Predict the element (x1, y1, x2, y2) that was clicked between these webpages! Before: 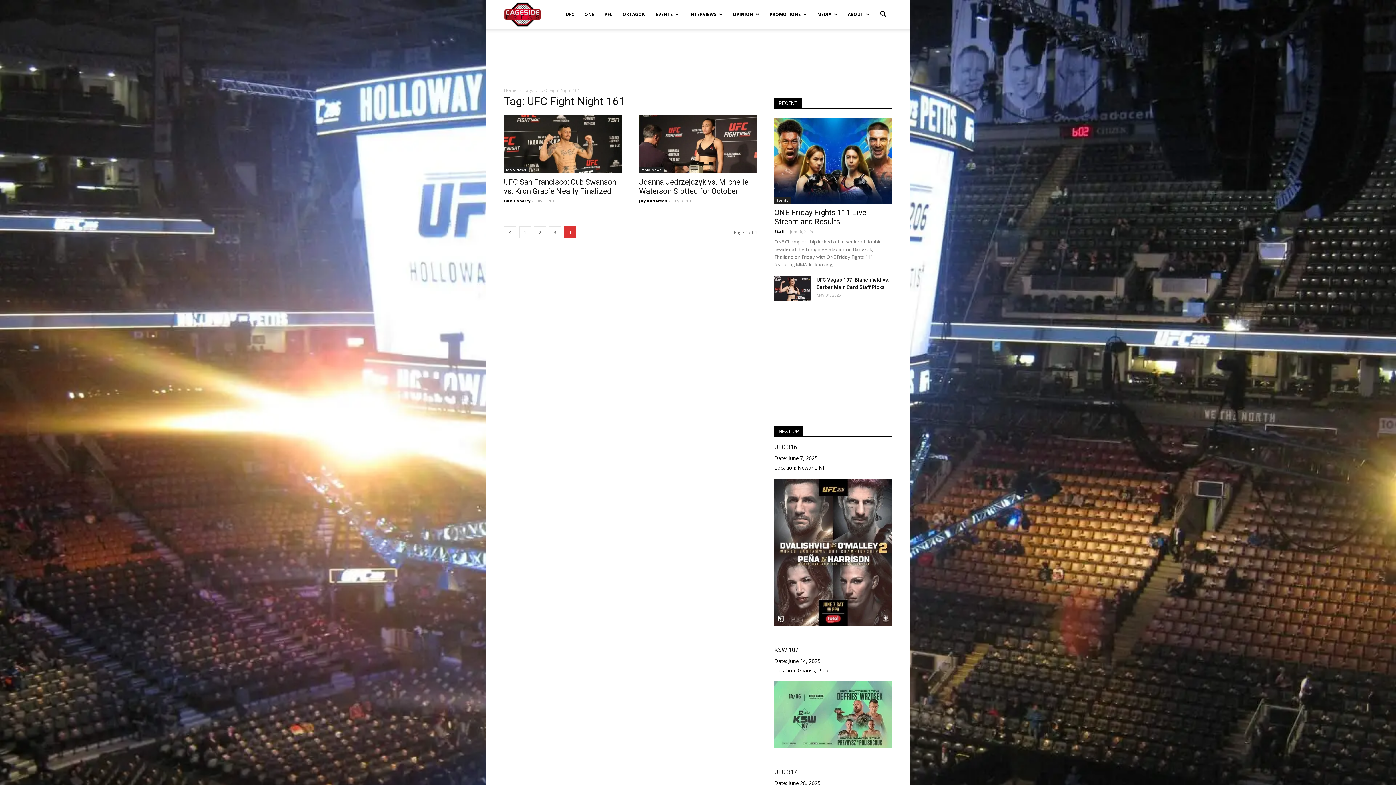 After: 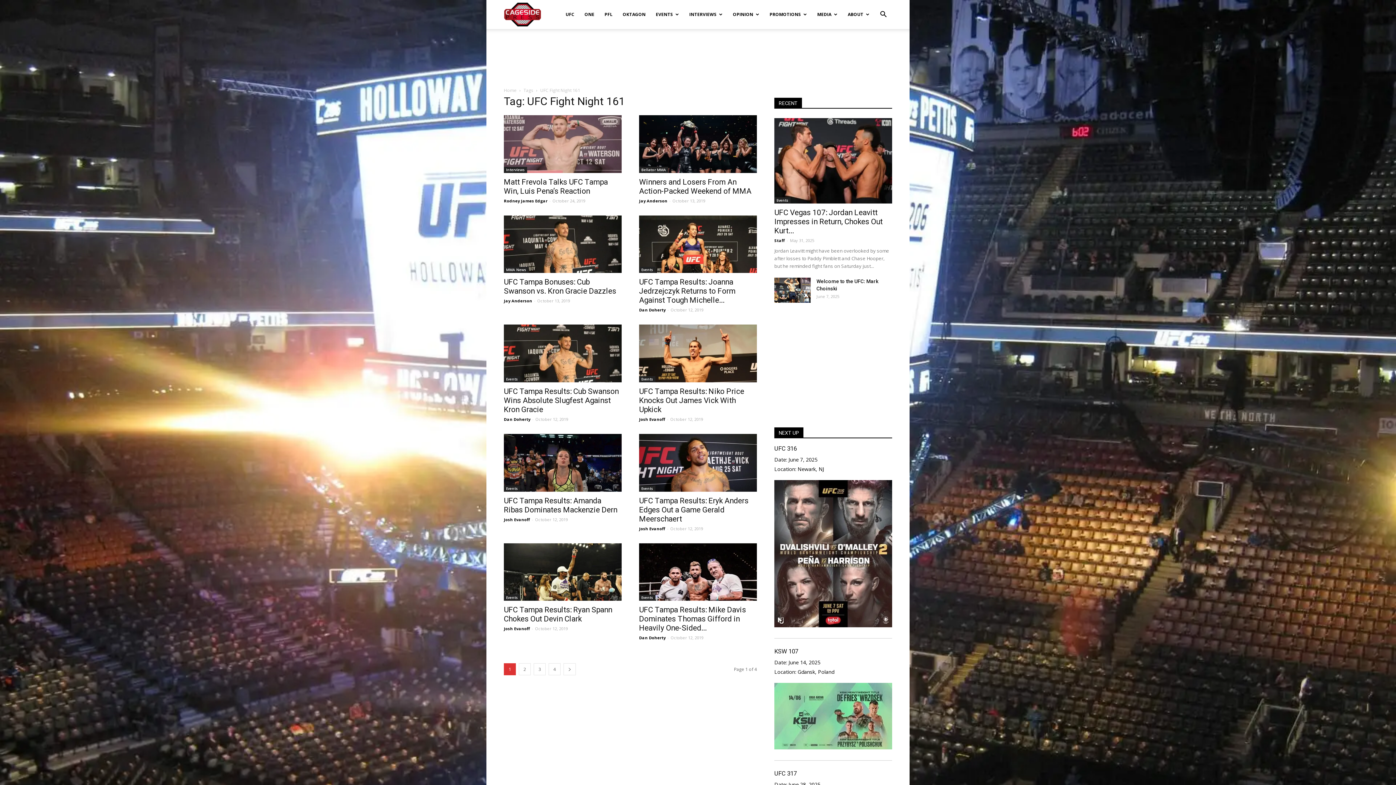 Action: label: 1 bbox: (519, 226, 531, 238)